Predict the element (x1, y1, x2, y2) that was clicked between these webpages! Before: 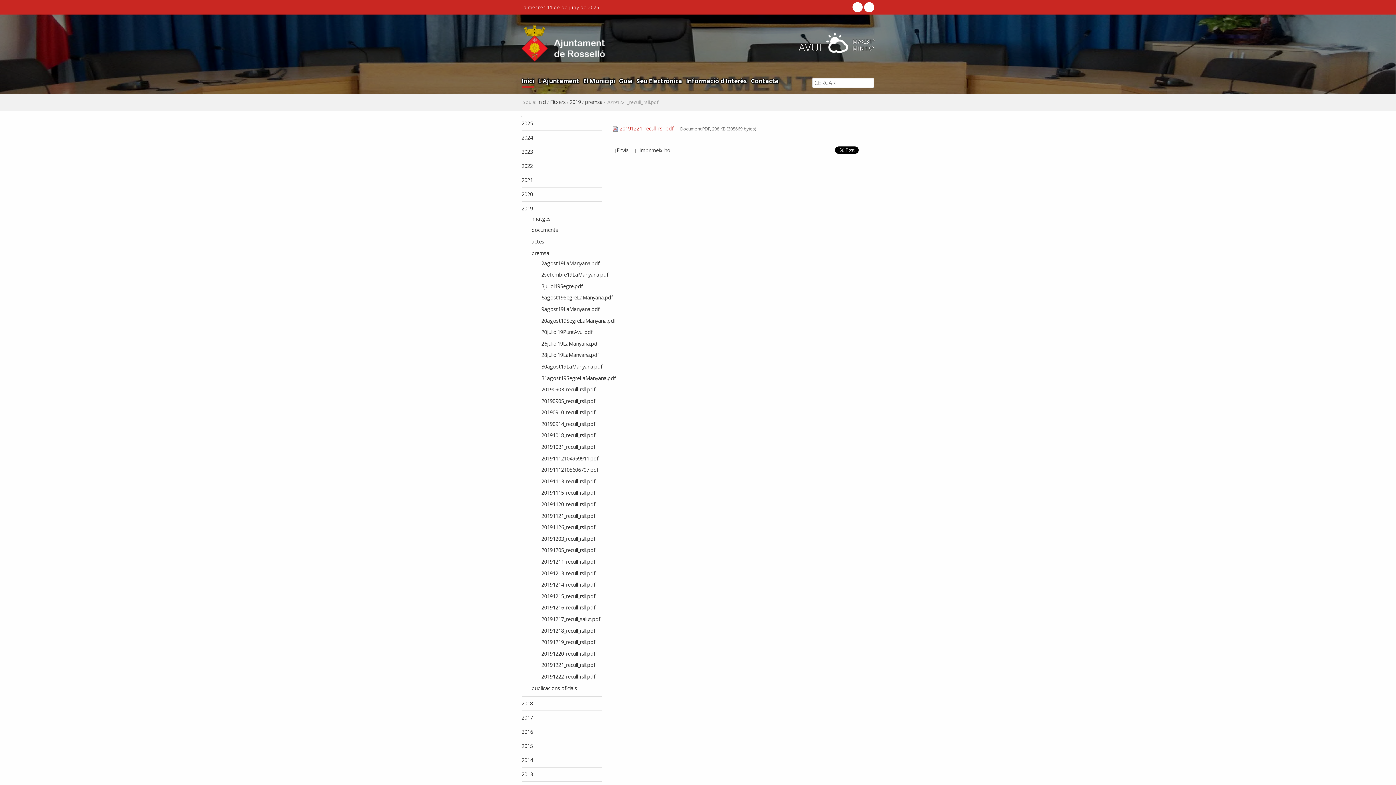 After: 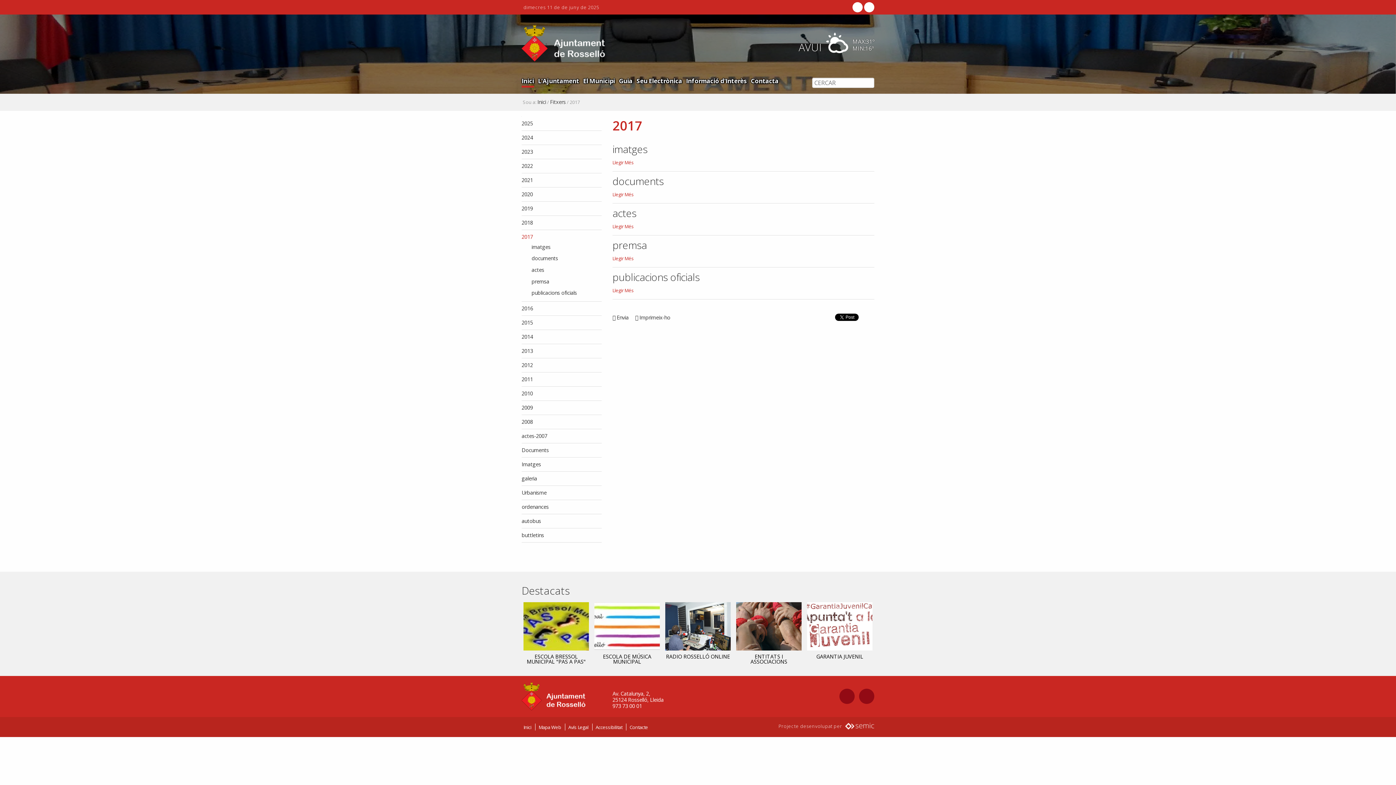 Action: bbox: (521, 713, 601, 723) label: 2017